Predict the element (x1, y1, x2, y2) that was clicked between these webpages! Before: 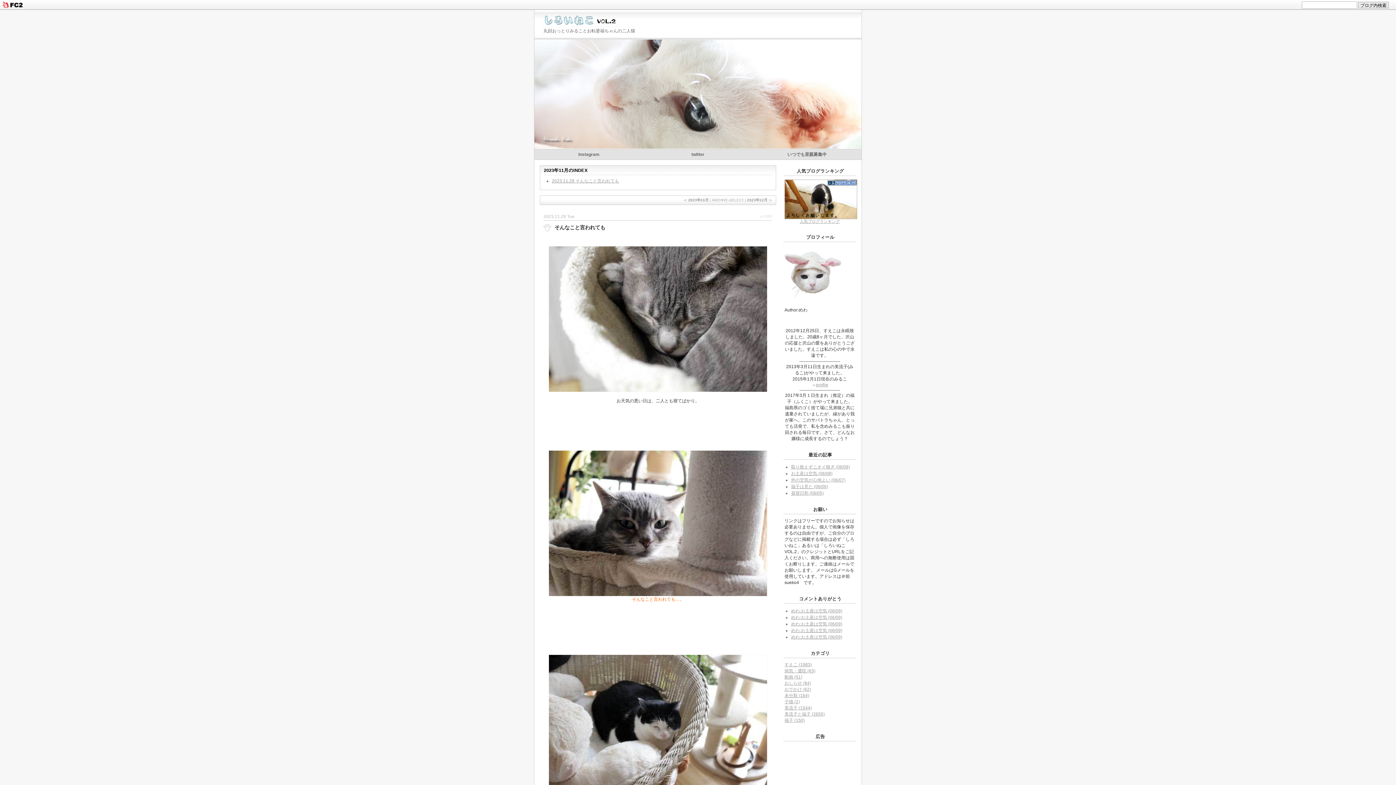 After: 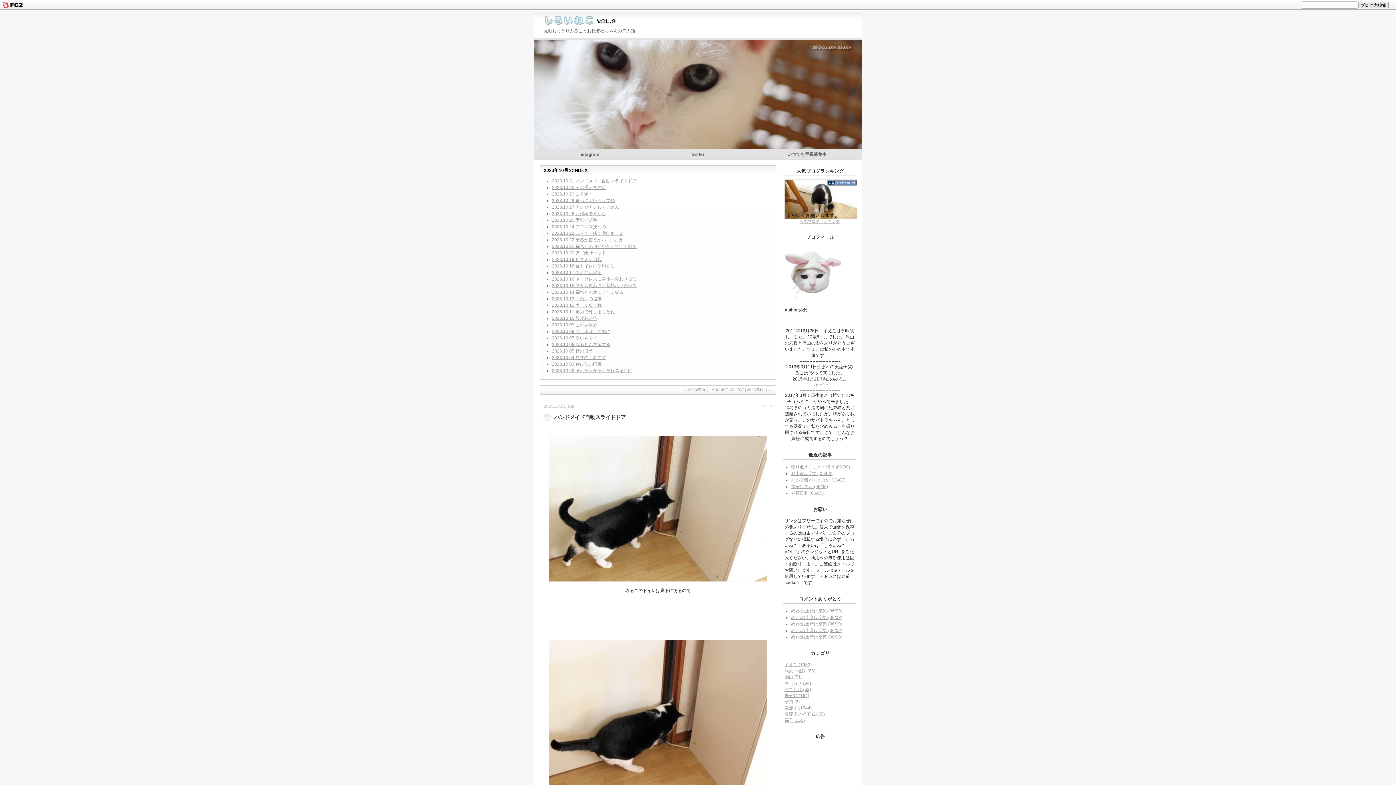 Action: label: 2023年10月 bbox: (688, 198, 708, 202)